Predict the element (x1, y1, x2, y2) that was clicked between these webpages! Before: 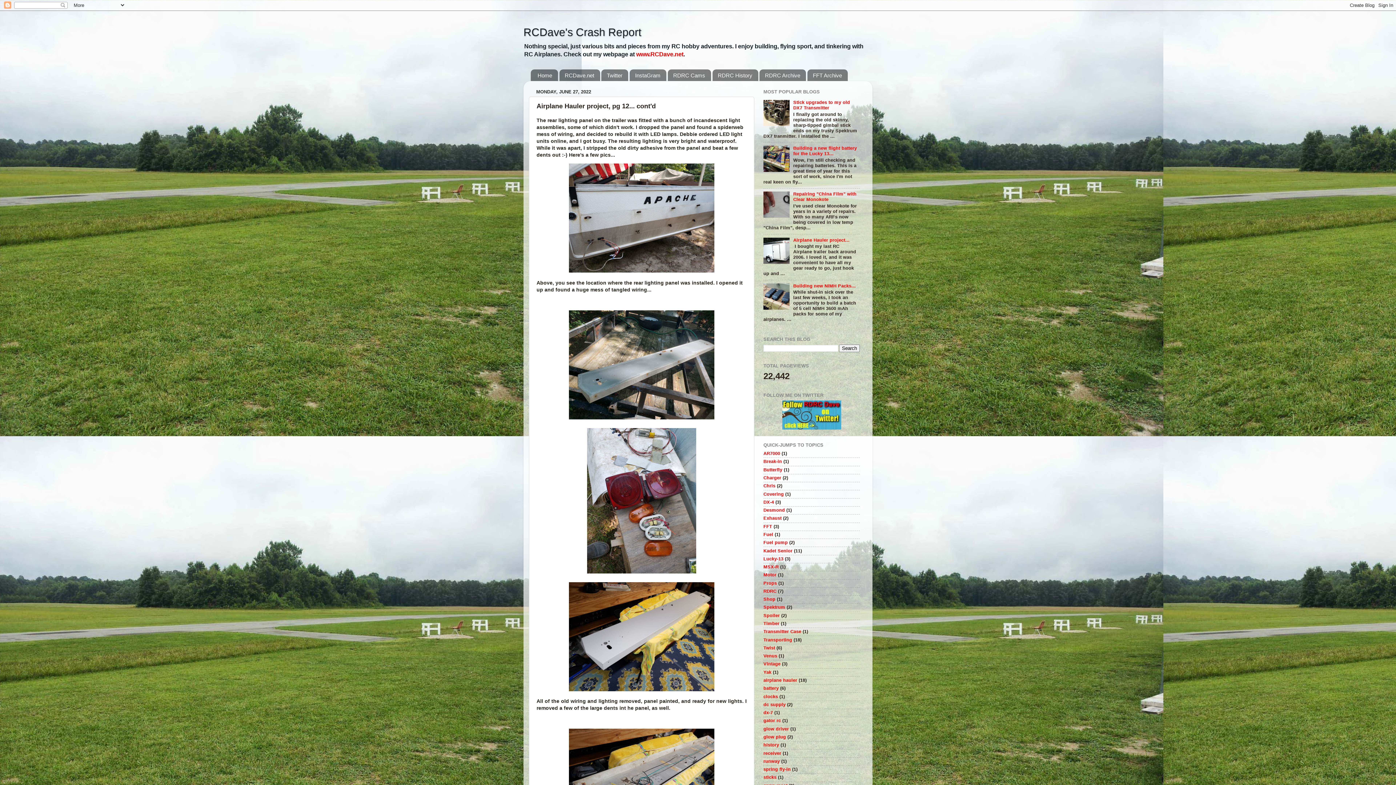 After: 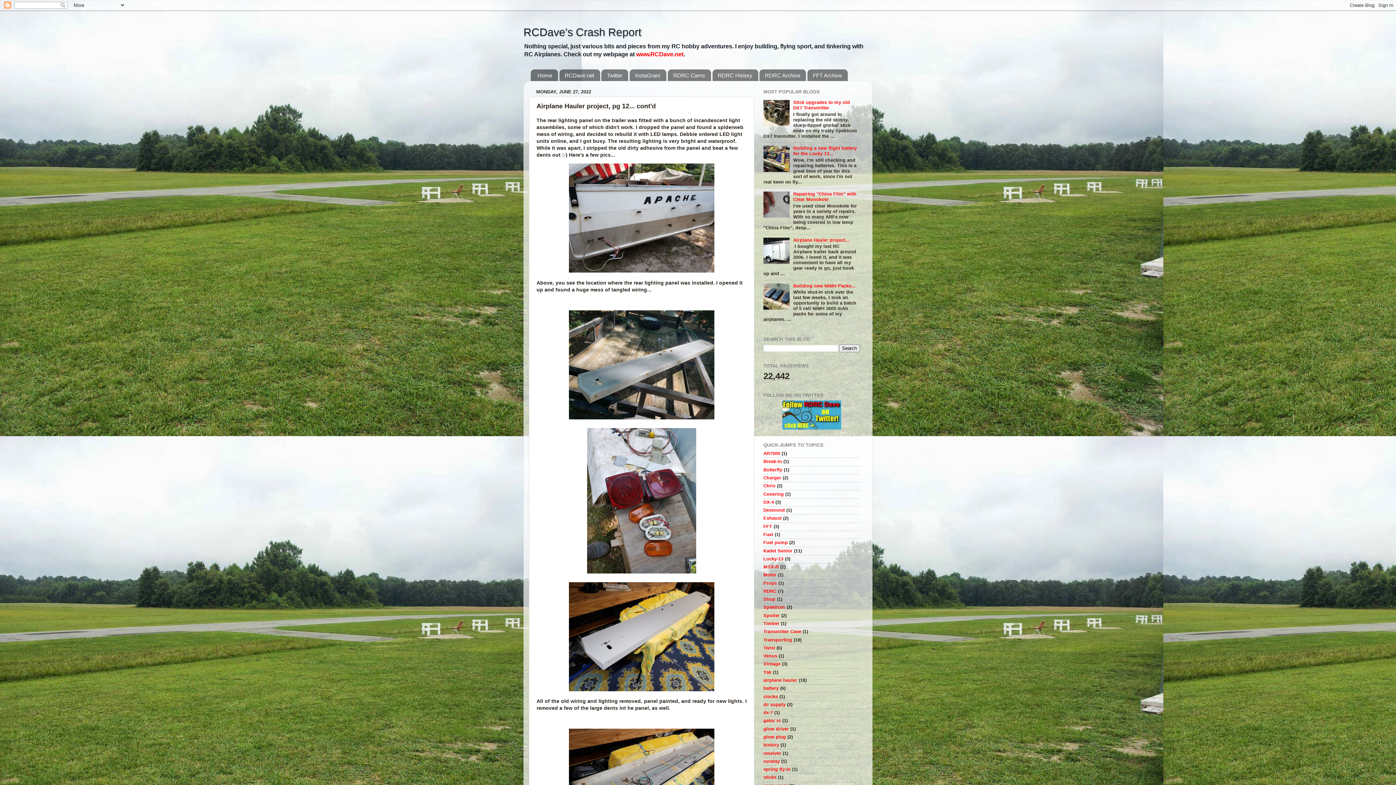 Action: bbox: (763, 305, 791, 310)